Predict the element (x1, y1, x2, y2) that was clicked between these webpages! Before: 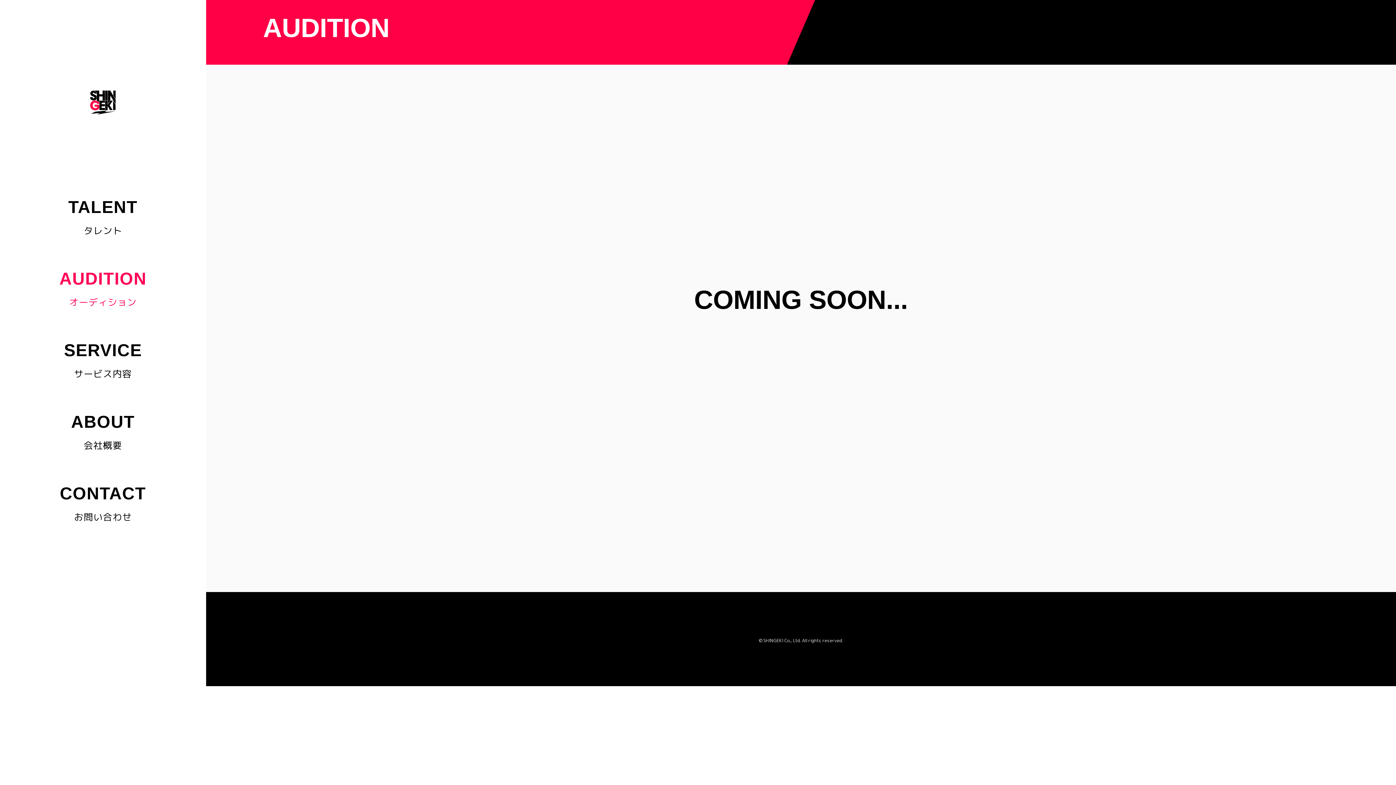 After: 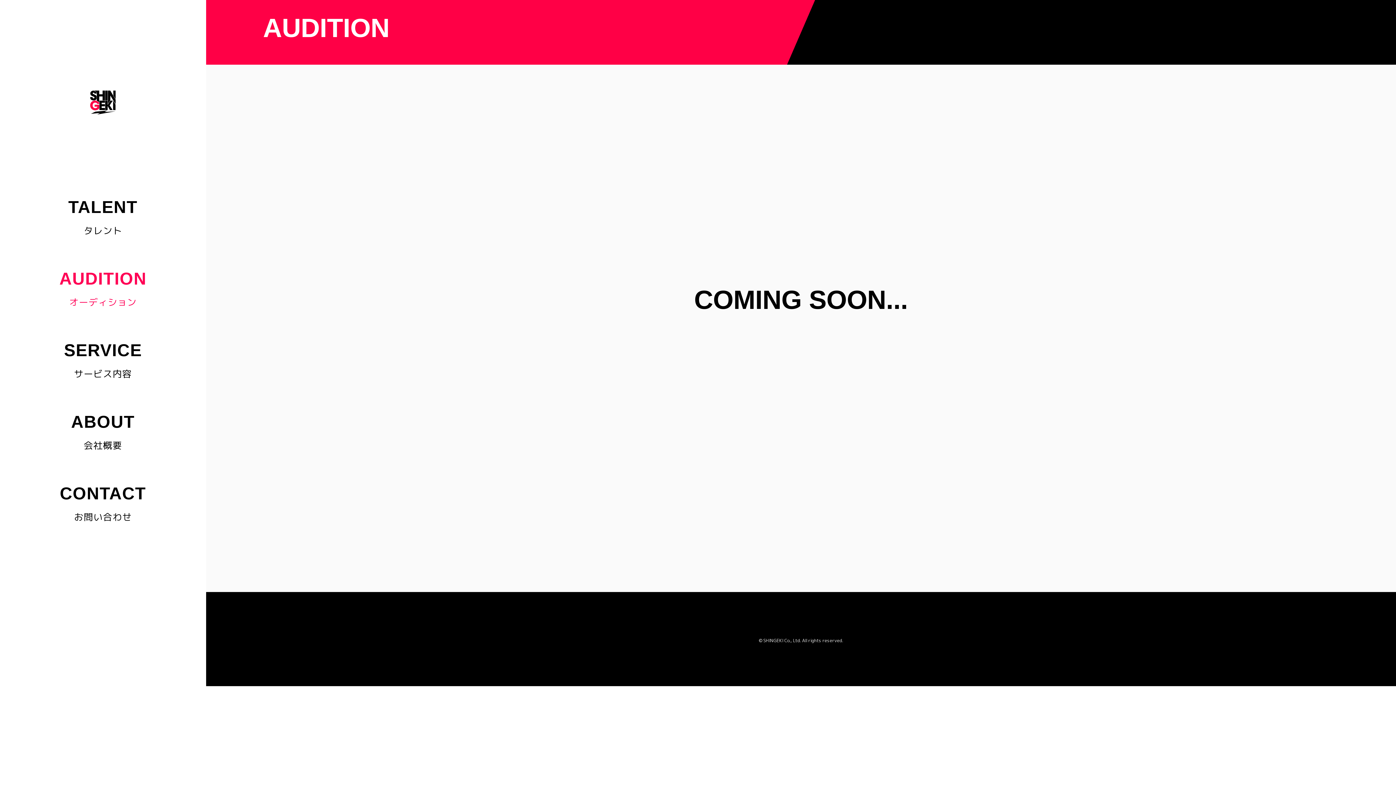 Action: label: AUDITION
オーディション bbox: (0, 254, 206, 326)